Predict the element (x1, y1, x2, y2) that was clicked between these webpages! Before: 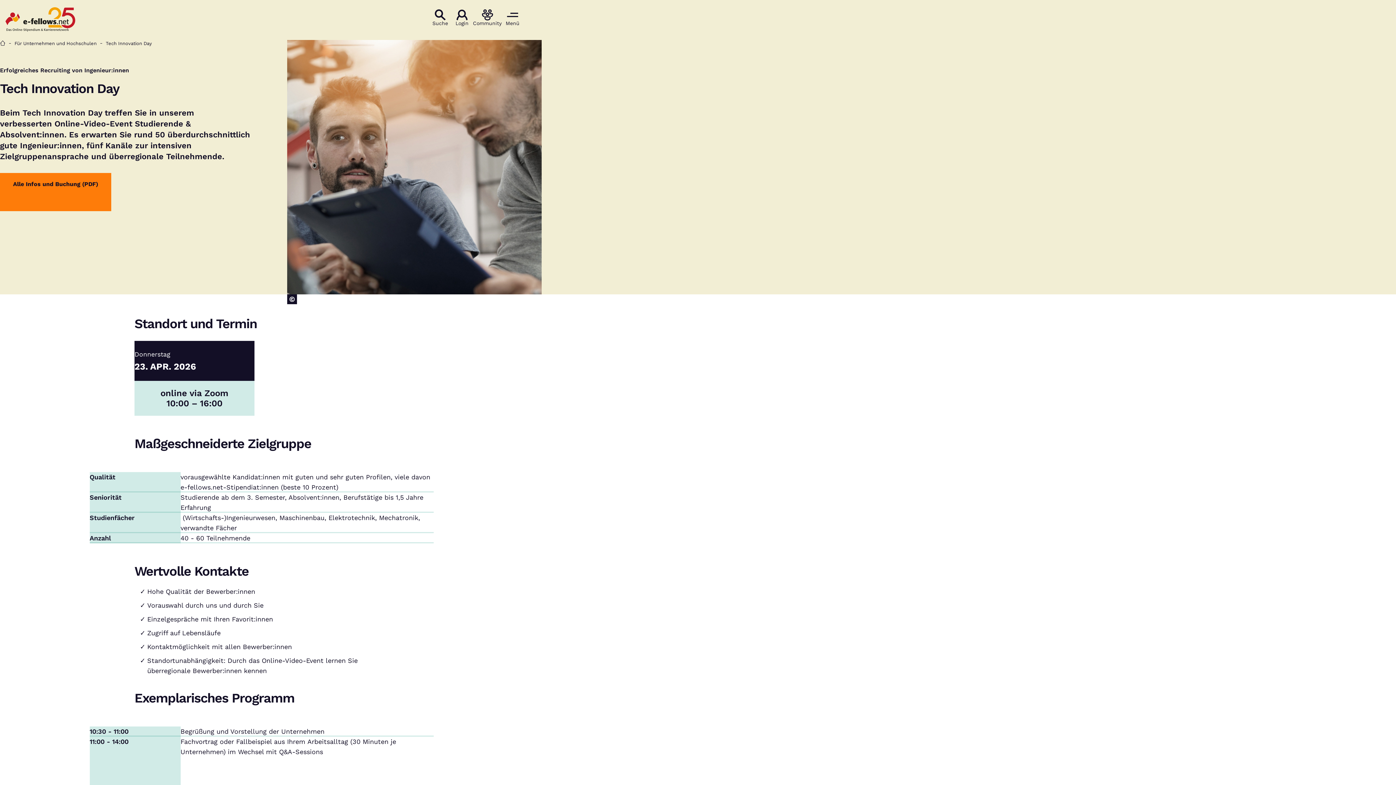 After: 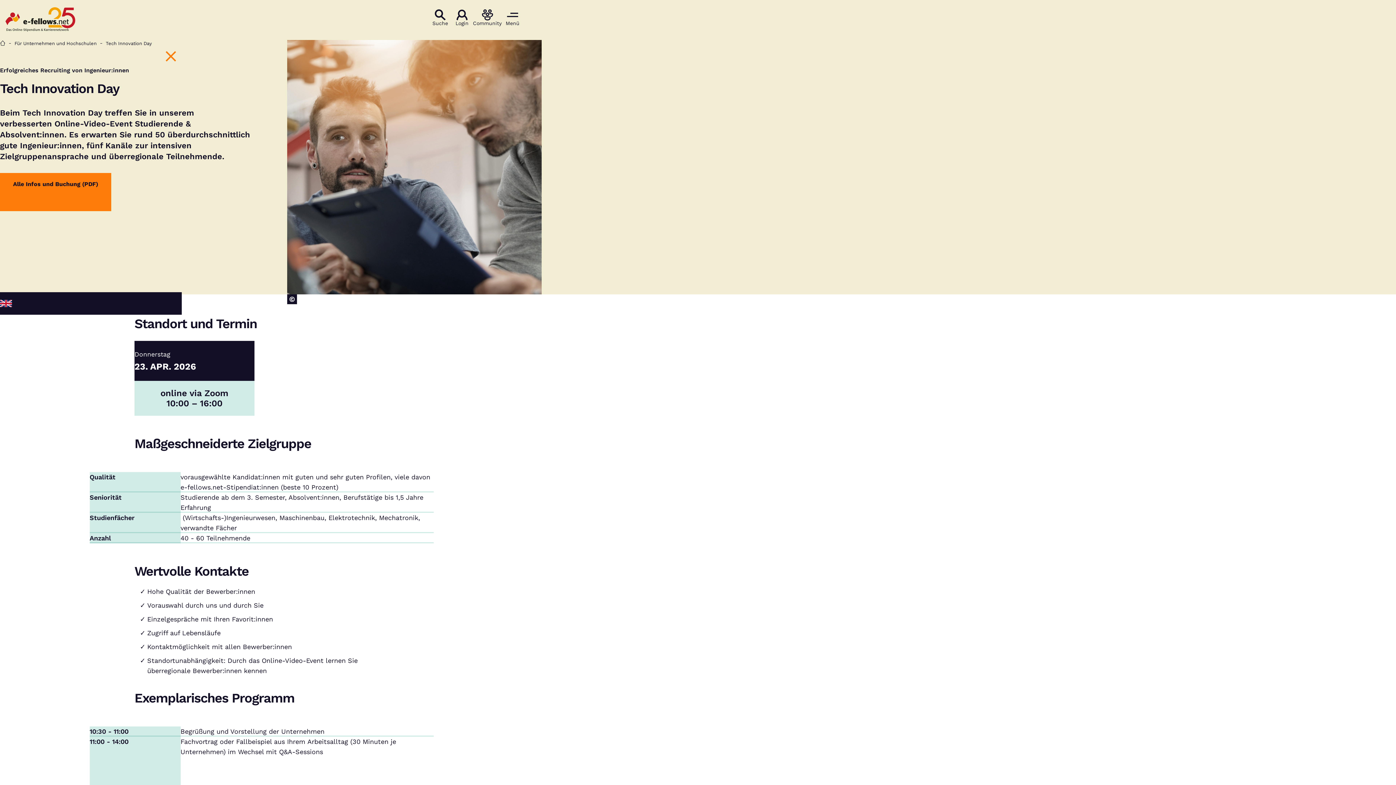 Action: label: Menü bbox: (501, 9, 523, 25)